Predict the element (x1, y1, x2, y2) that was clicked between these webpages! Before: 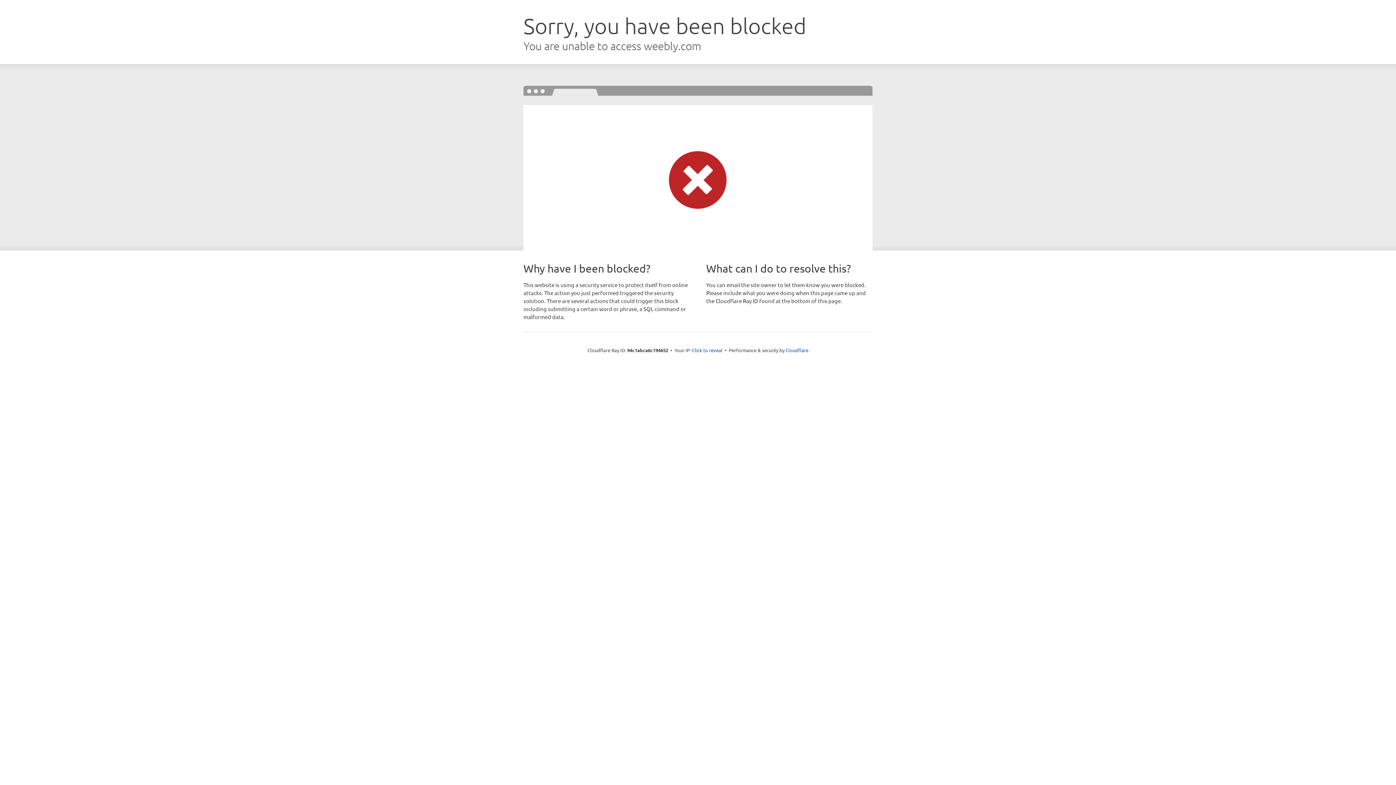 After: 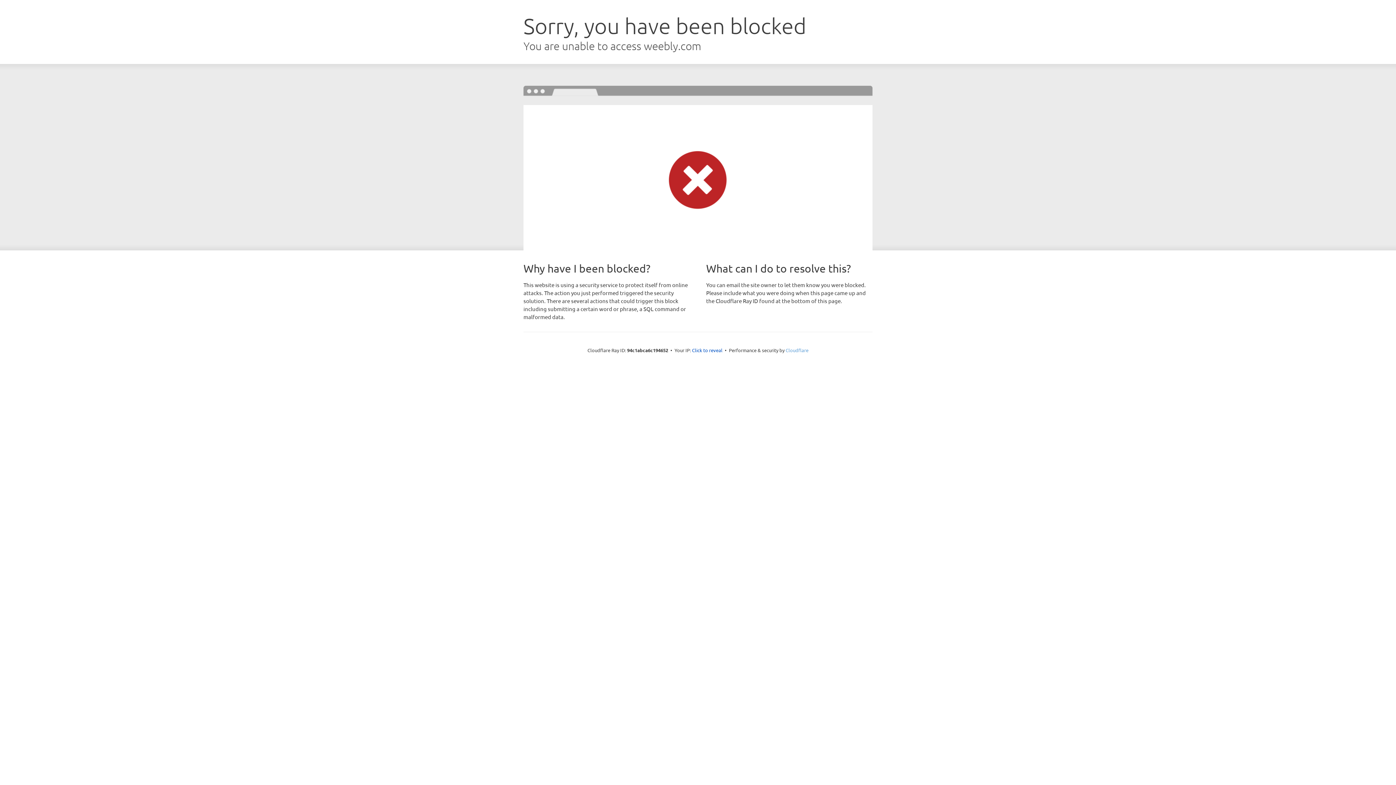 Action: bbox: (785, 347, 808, 353) label: Cloudflare